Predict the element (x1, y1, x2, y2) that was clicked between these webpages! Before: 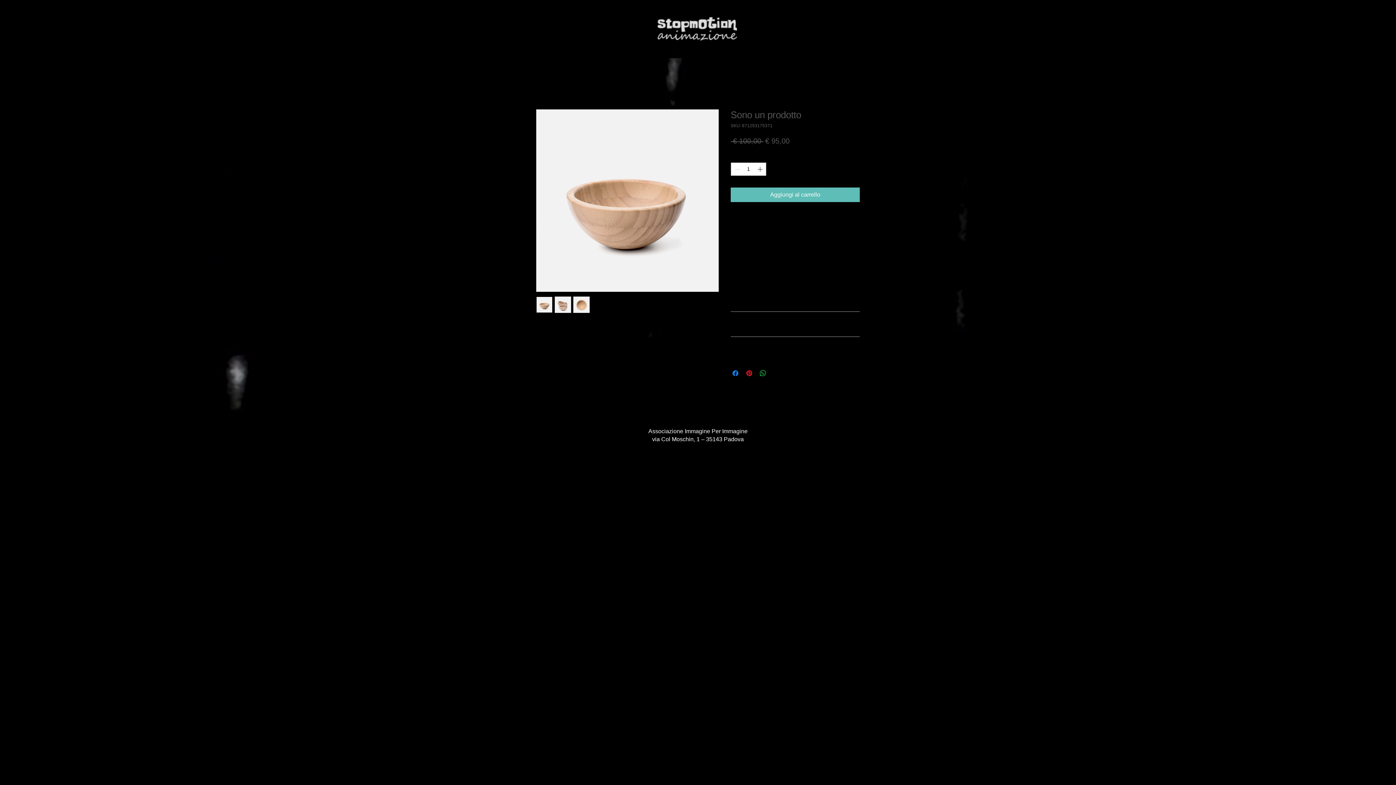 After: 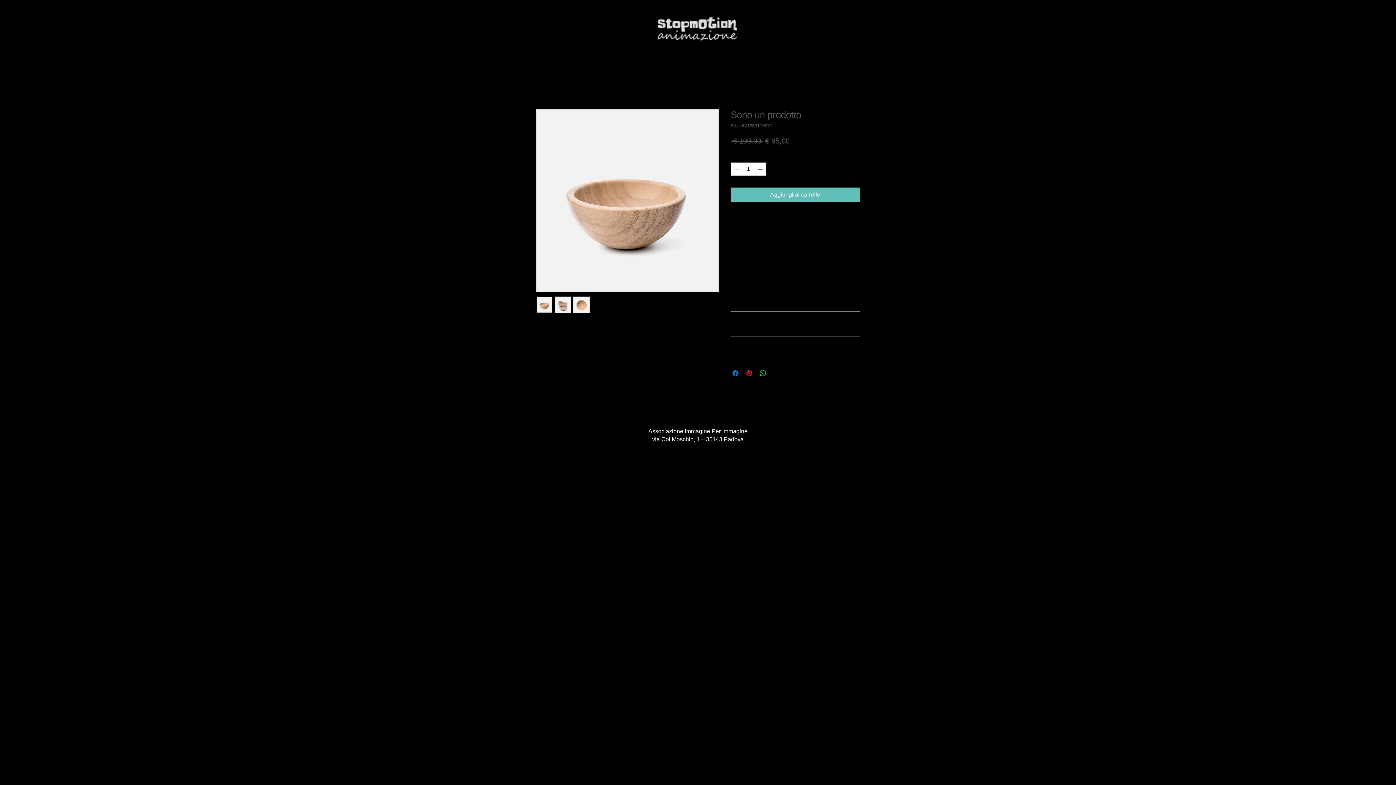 Action: bbox: (730, 345, 860, 353) label: INFO SPEDIZIONI